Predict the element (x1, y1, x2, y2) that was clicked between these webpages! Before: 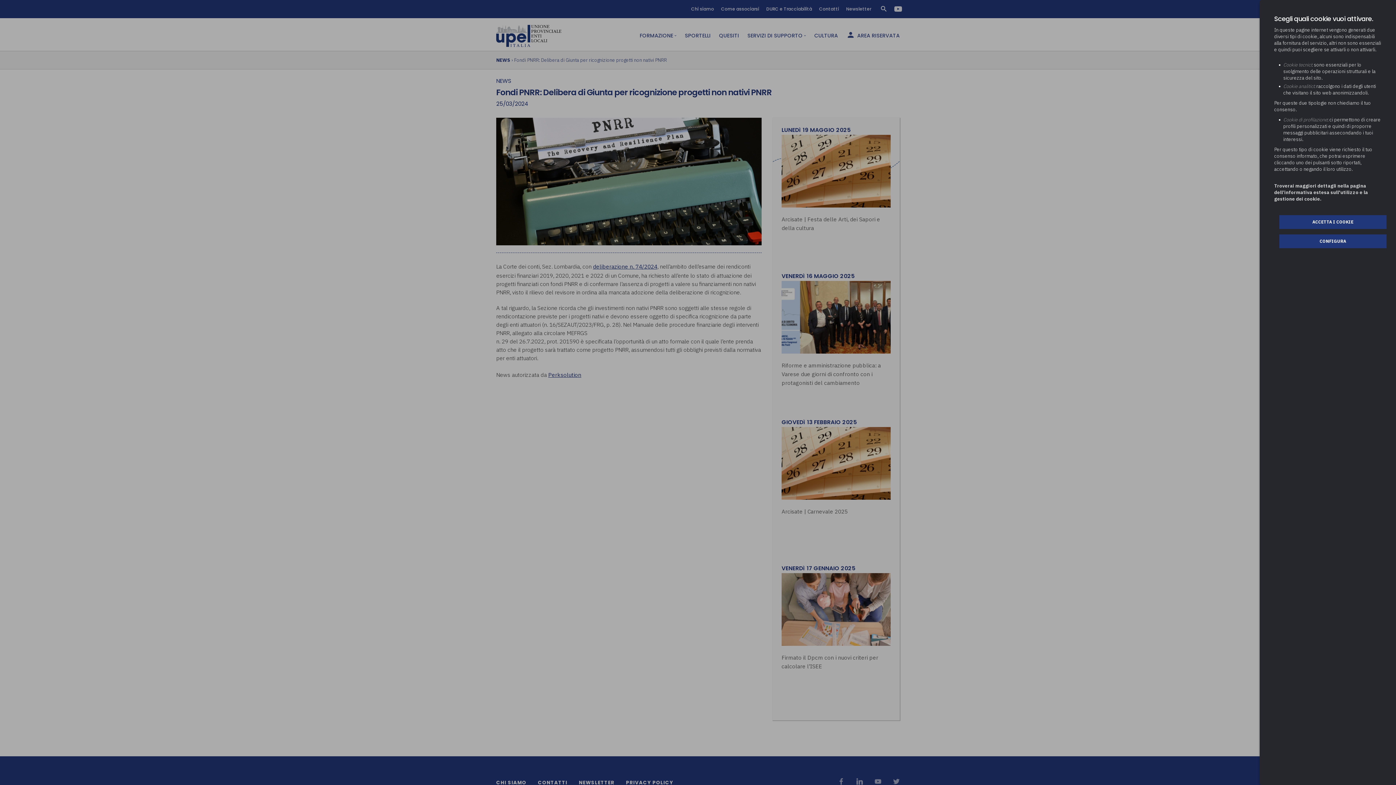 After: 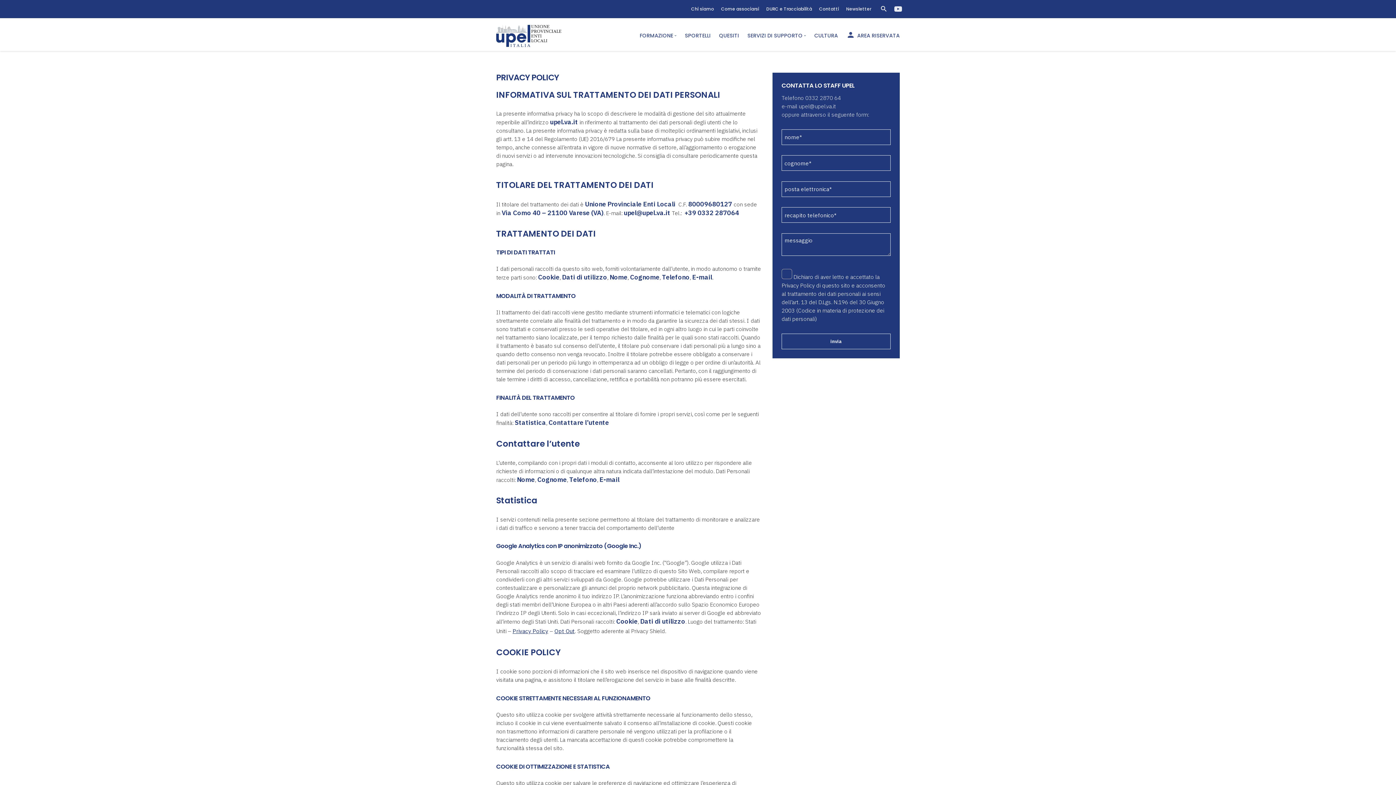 Action: bbox: (1274, 182, 1381, 203) label: Troverai maggiori dettagli nella pagina dell’informativa estesa sull'utilizzo e la gestione dei cookie.